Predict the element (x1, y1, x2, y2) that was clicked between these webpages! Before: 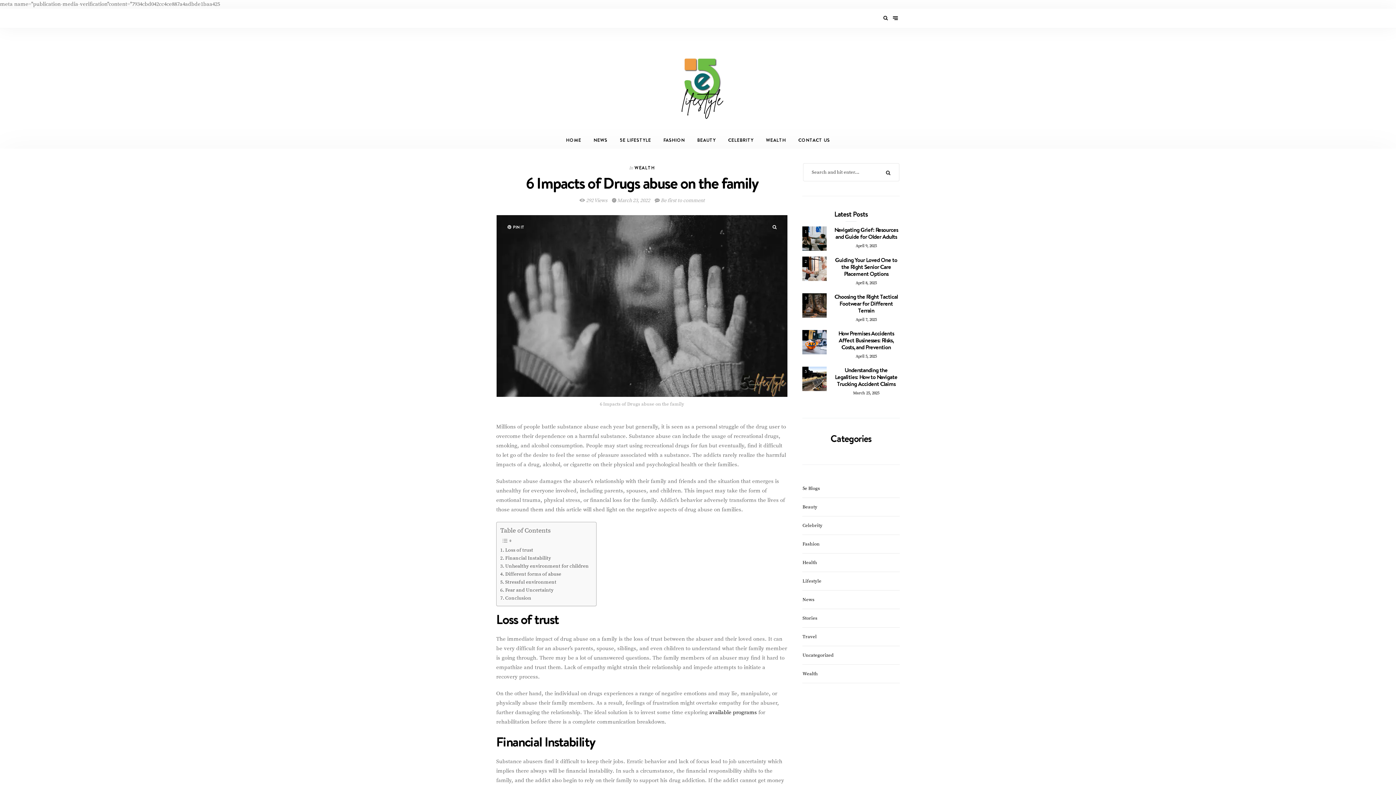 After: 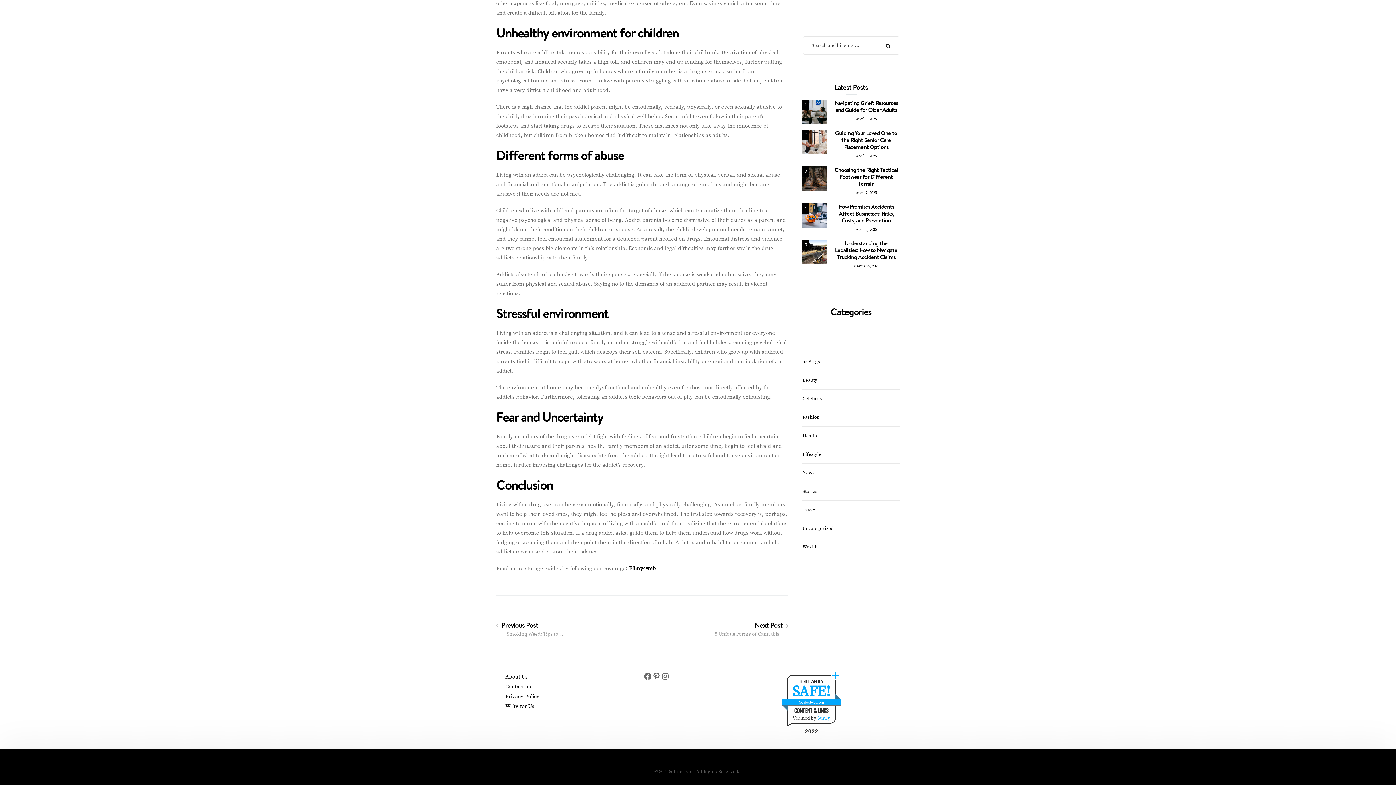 Action: bbox: (500, 579, 556, 586) label: Stressful environment